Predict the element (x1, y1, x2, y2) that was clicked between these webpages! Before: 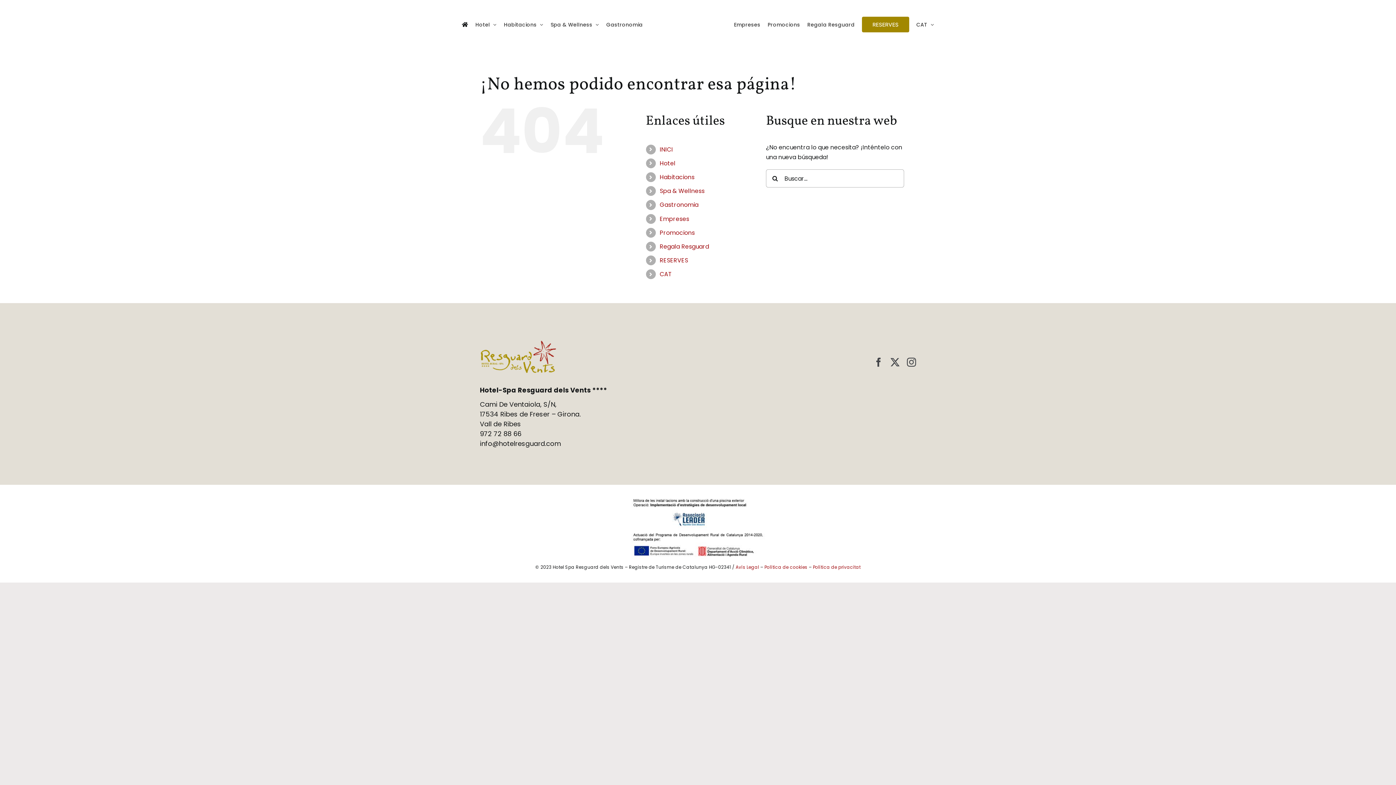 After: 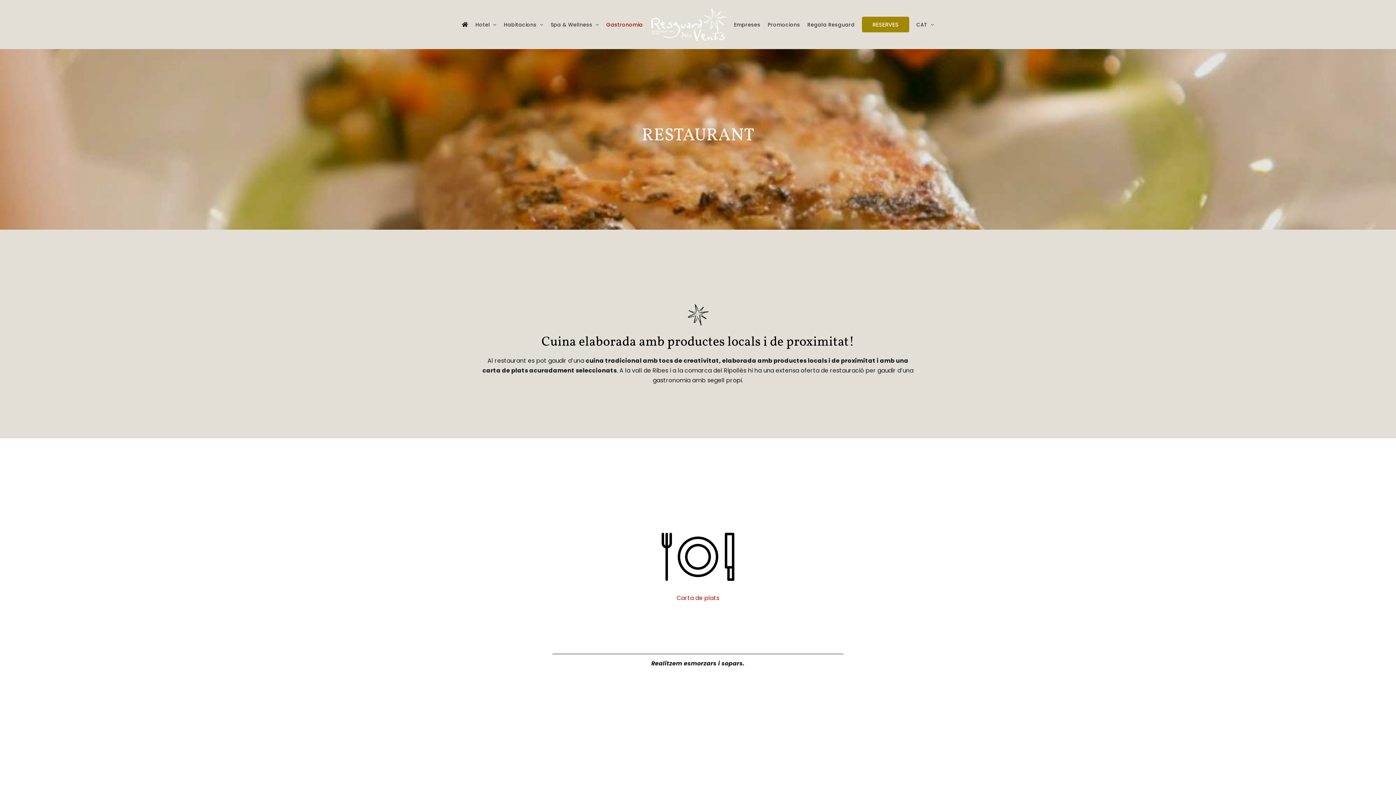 Action: bbox: (606, 0, 642, 49) label: Gastronomia